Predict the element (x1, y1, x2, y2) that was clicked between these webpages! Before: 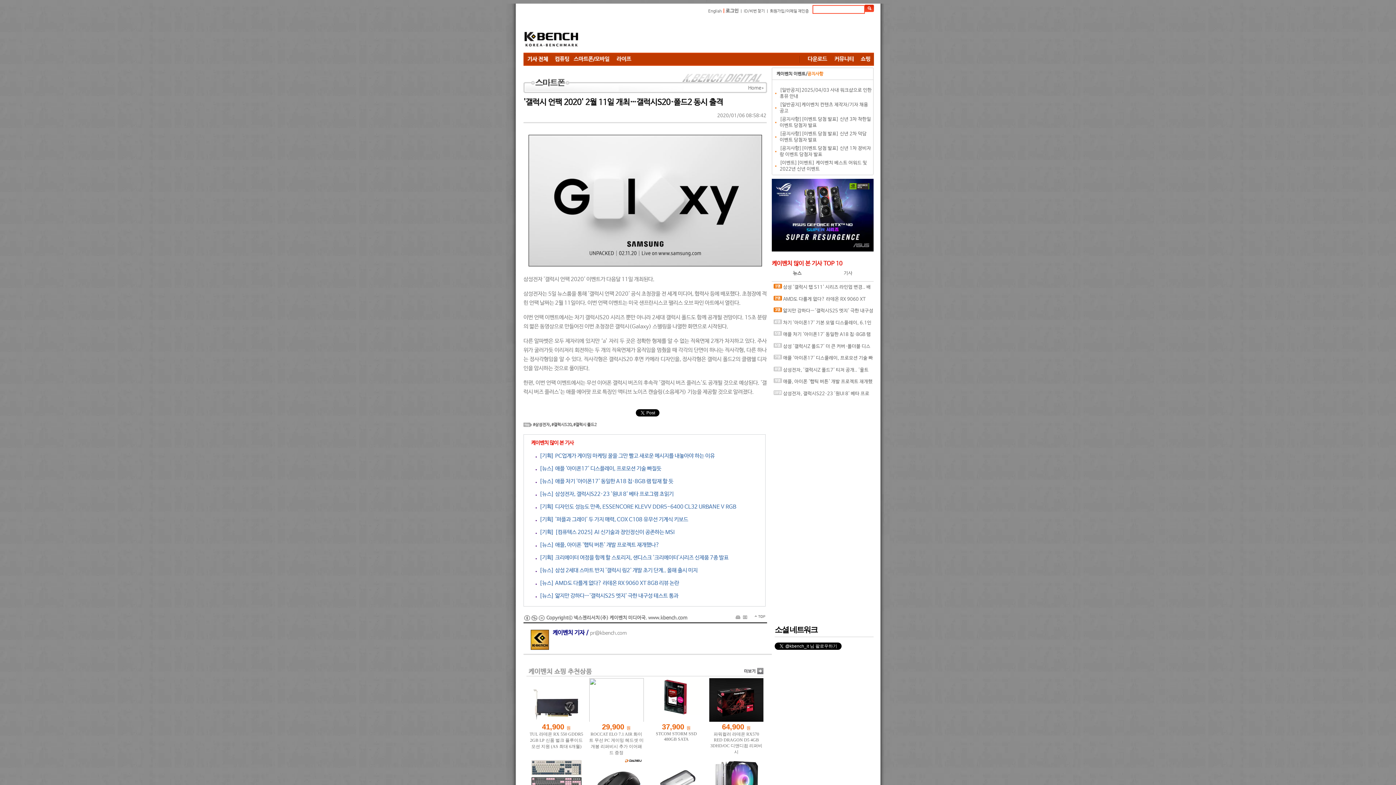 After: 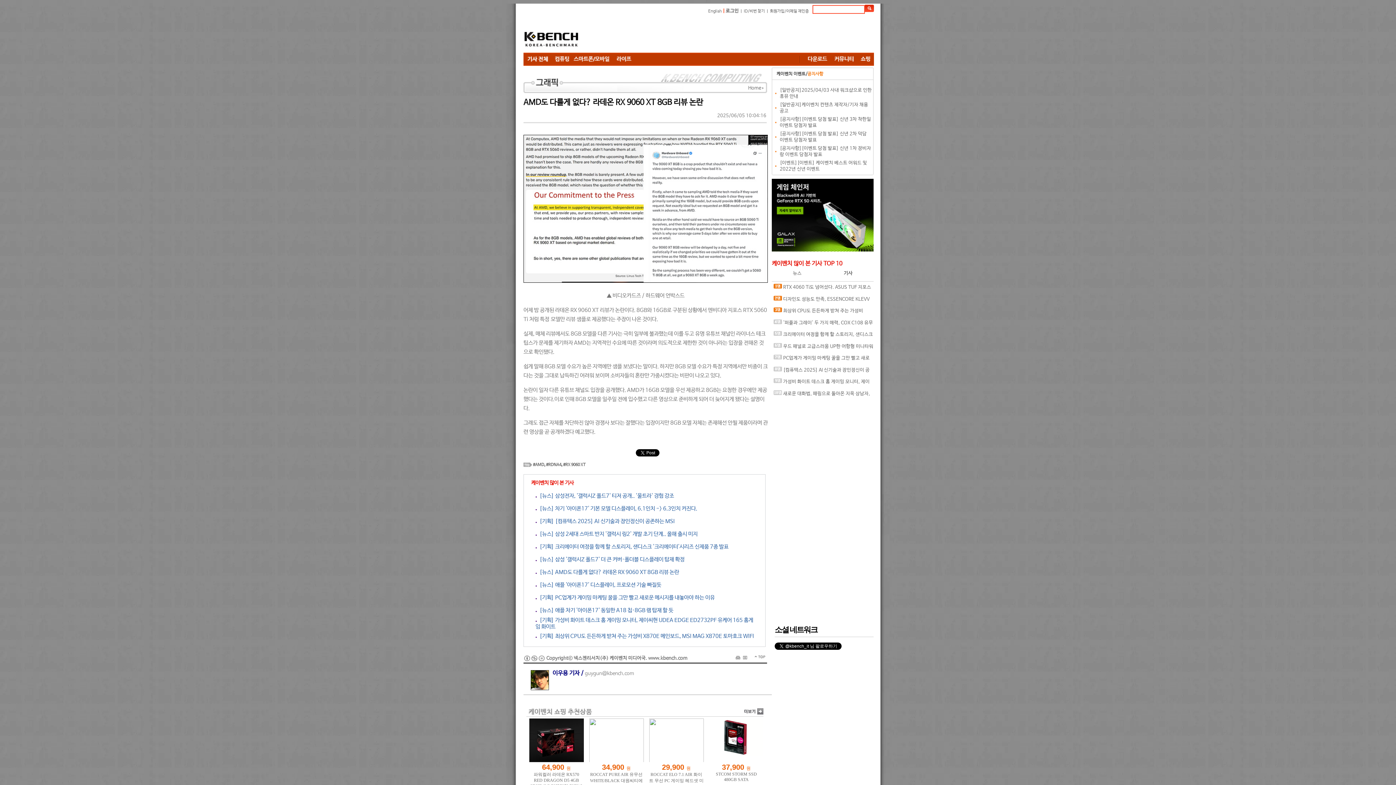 Action: label:  AMD도 다를게 없다? 라데온 RX 9060 XT 8GB 리뷰 논란 bbox: (772, 293, 873, 305)